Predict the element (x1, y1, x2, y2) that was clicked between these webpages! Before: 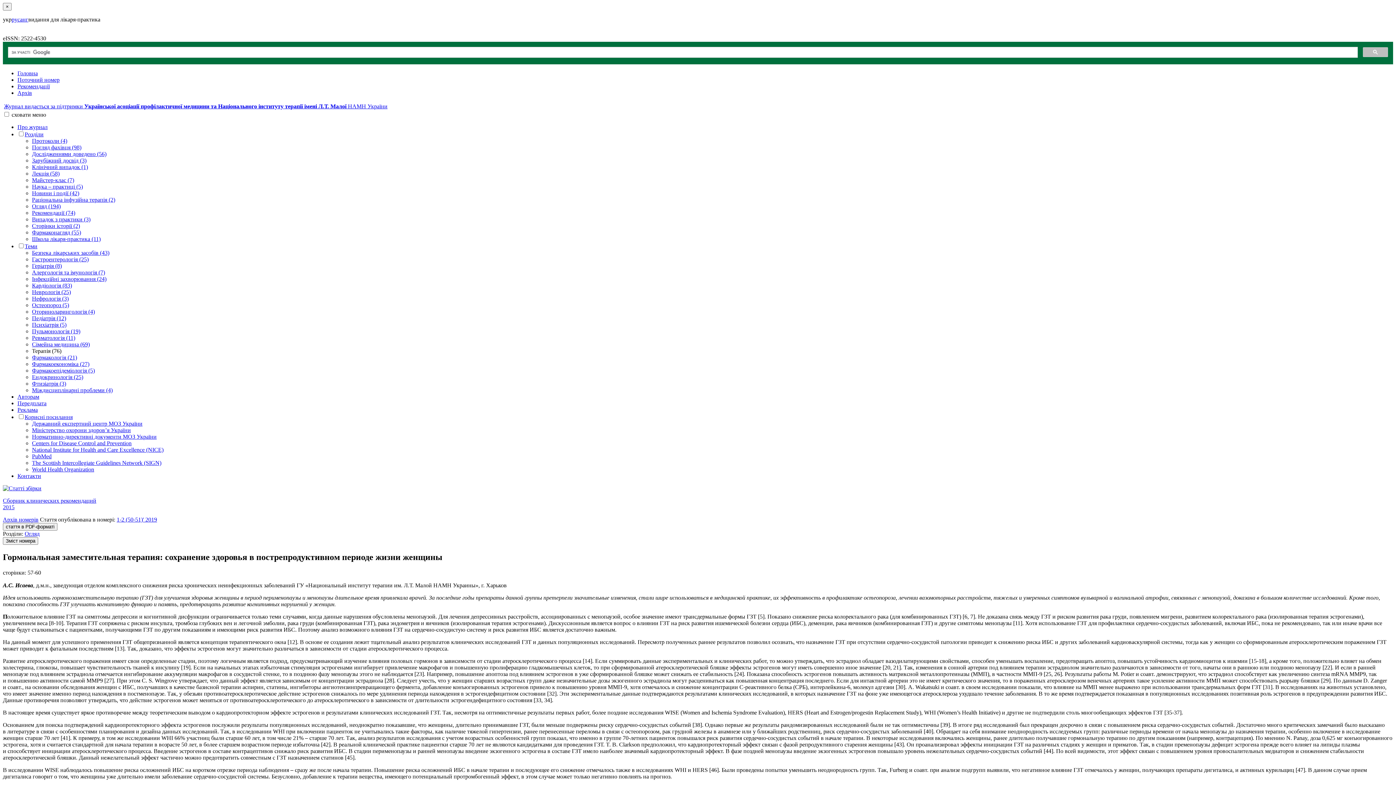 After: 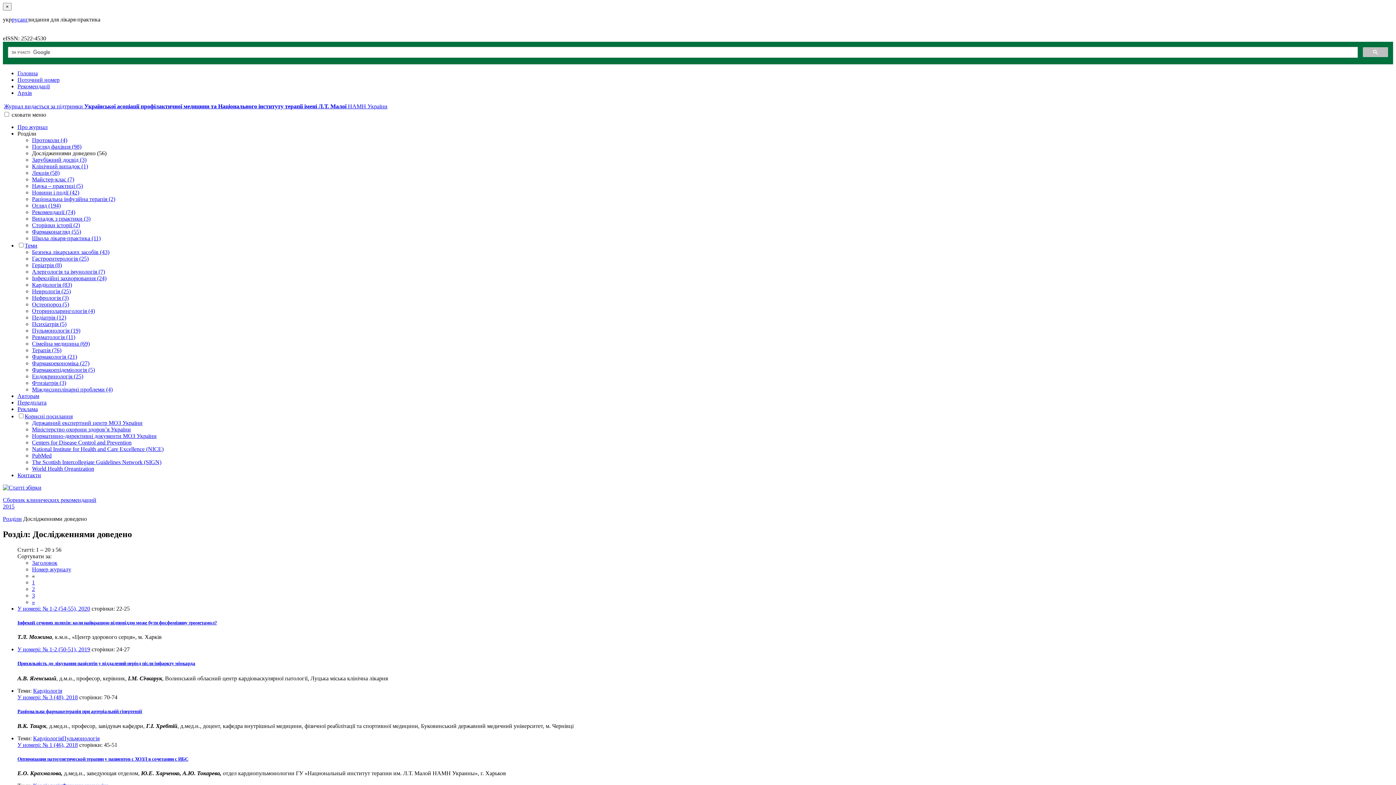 Action: label: Дослідженнями доведено (56) bbox: (32, 150, 106, 157)